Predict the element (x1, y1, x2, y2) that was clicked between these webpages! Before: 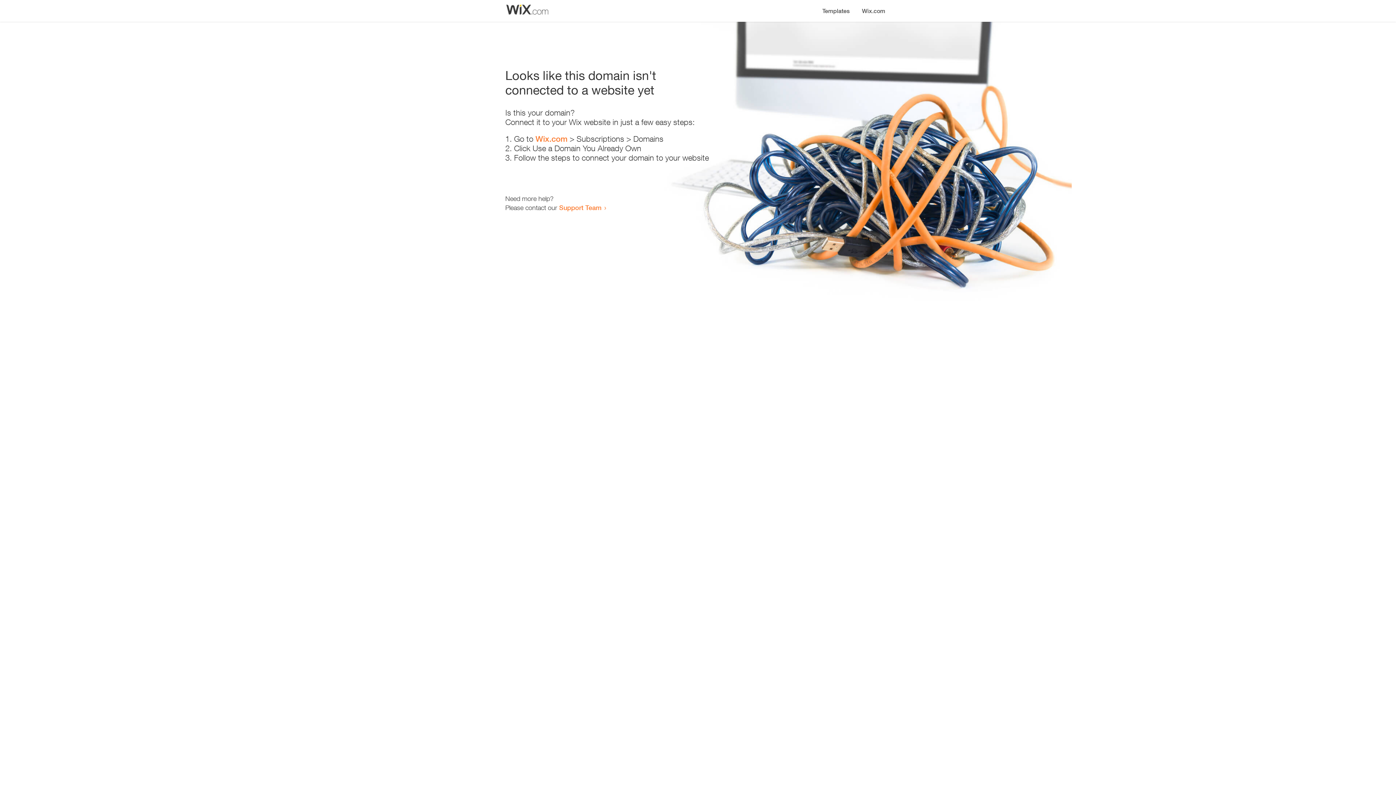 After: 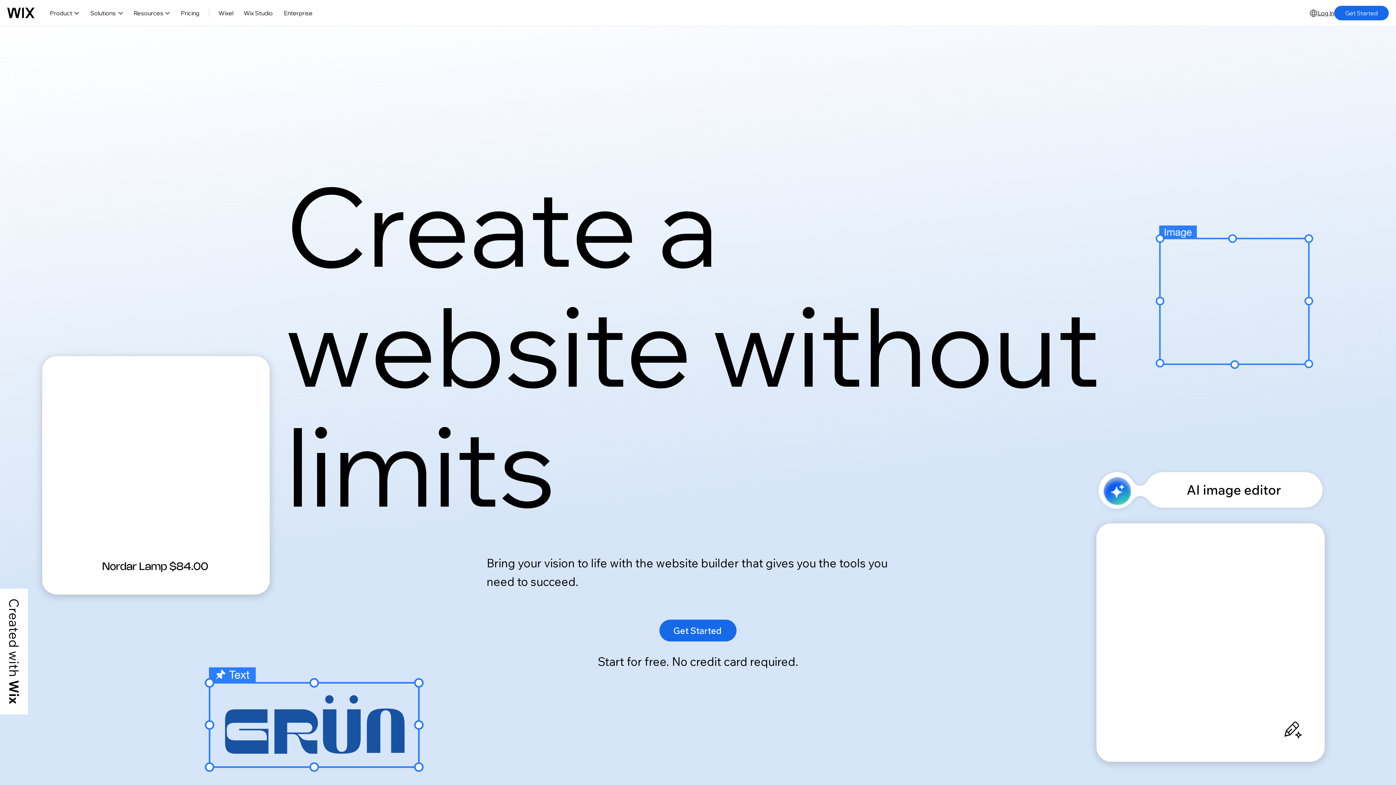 Action: label: Wix.com bbox: (856, 0, 890, 14)